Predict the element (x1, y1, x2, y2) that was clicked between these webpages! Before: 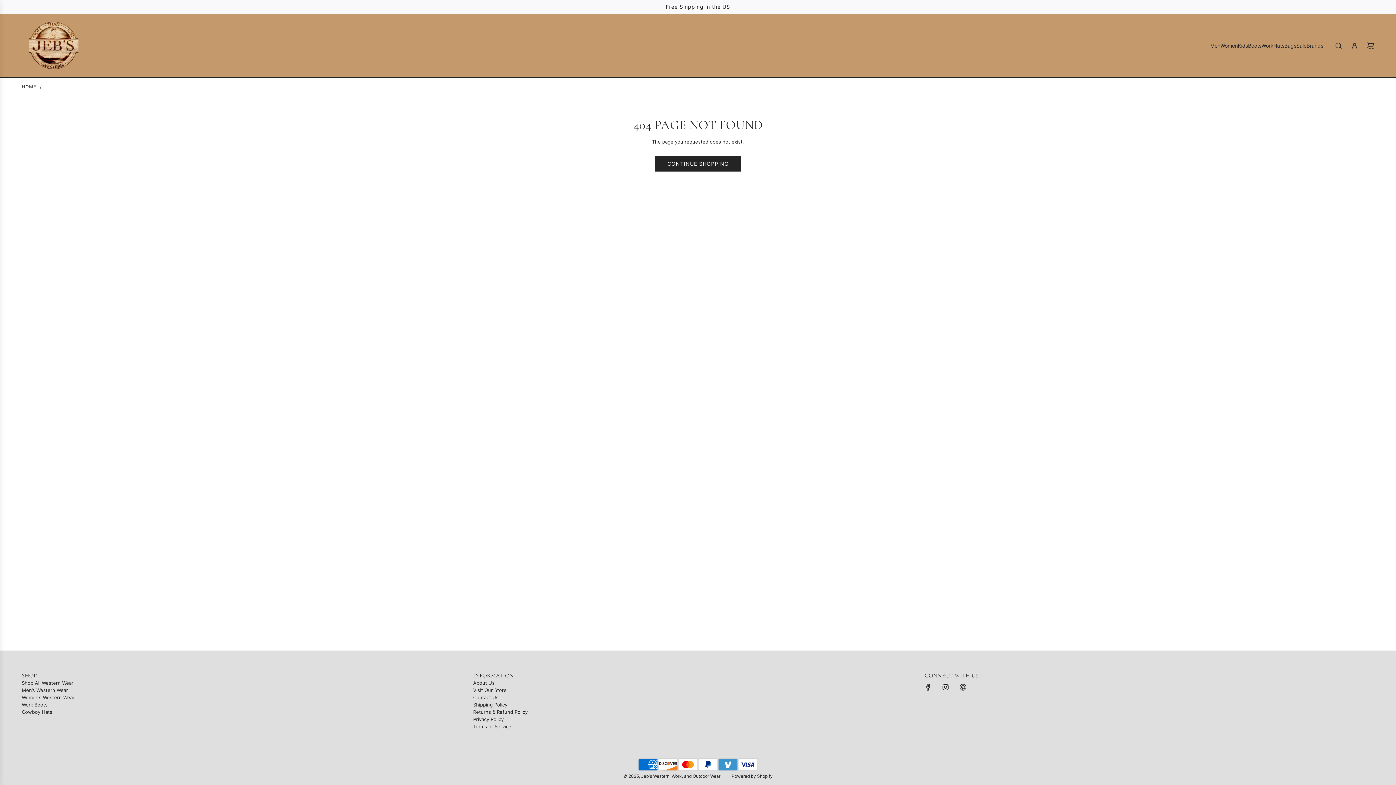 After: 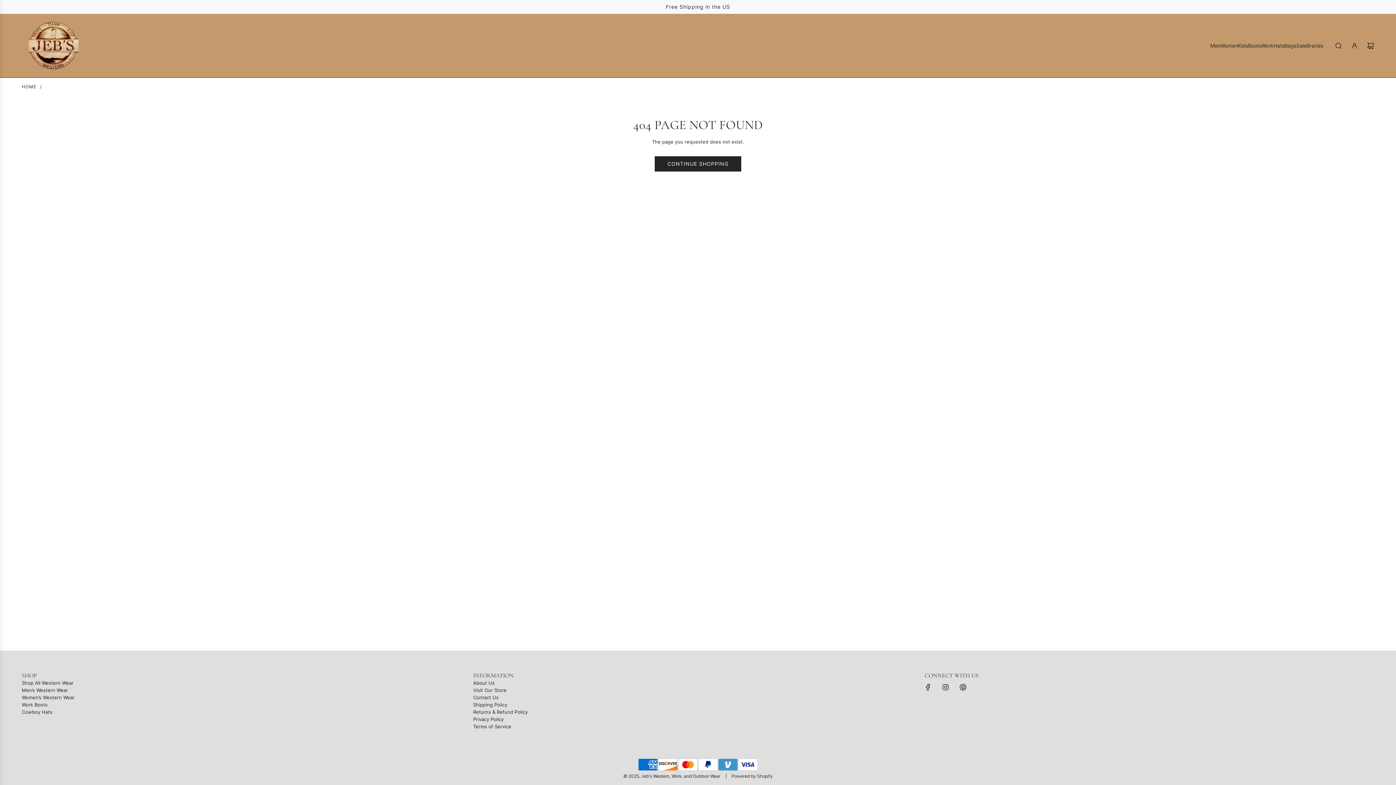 Action: bbox: (955, 679, 971, 695) label: Pinterest